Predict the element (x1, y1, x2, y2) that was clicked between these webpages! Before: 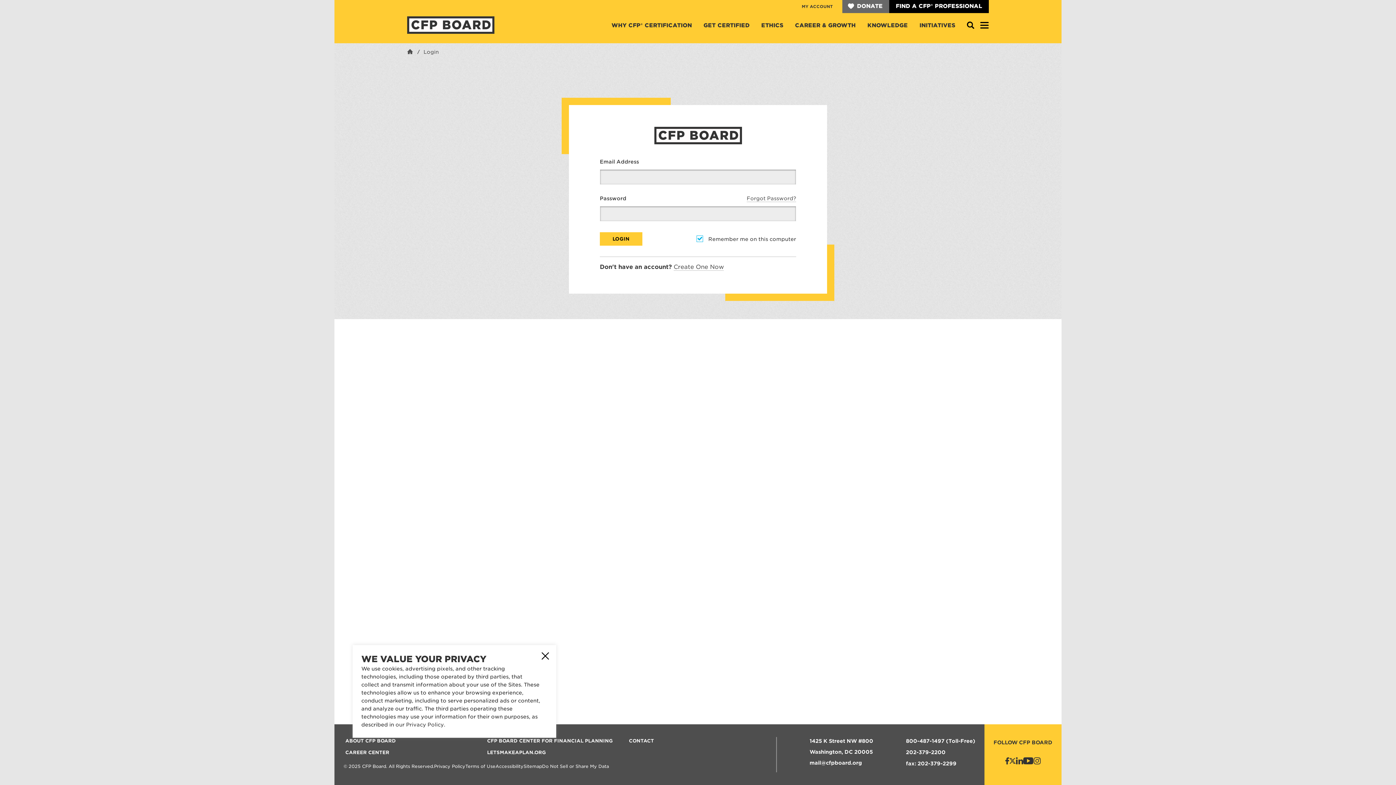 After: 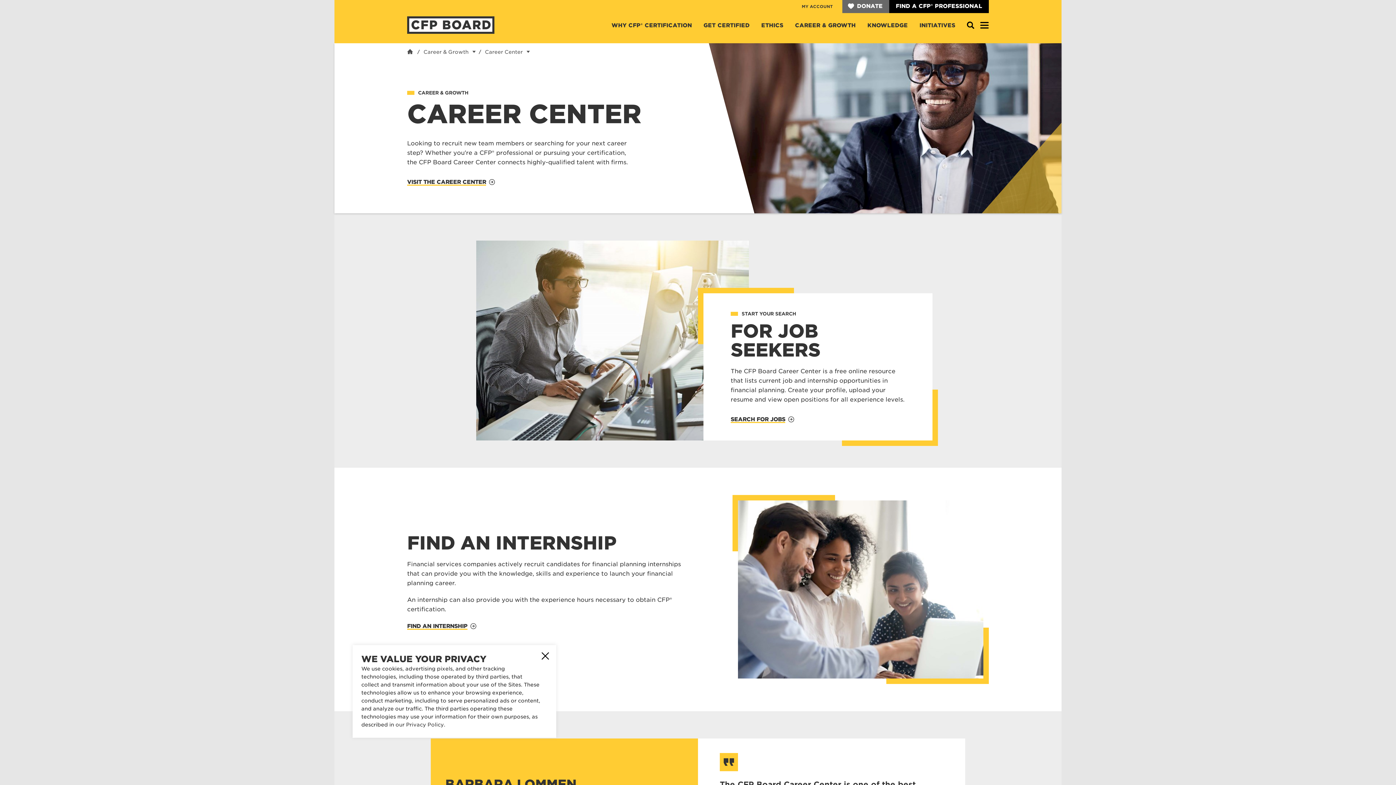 Action: bbox: (345, 749, 389, 757) label: CAREER CENTER